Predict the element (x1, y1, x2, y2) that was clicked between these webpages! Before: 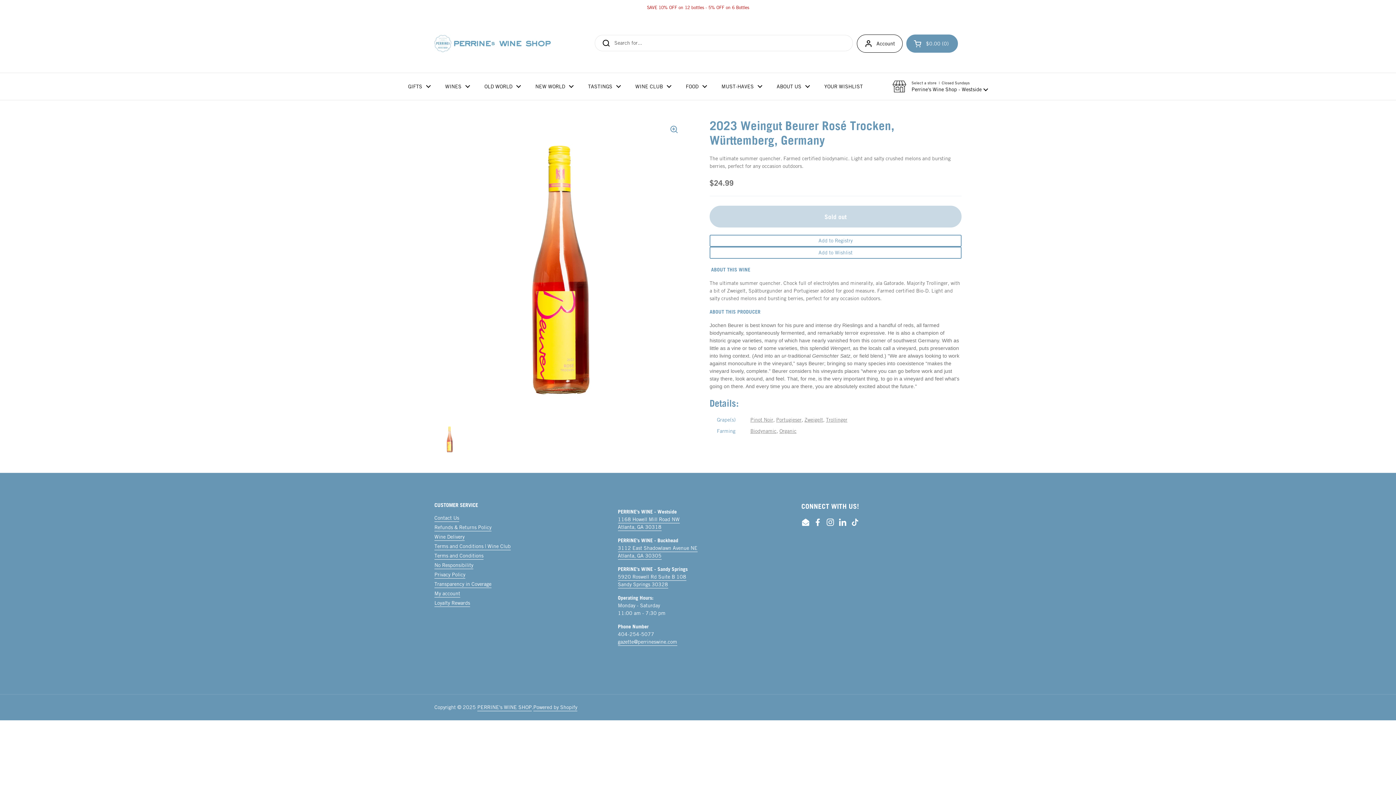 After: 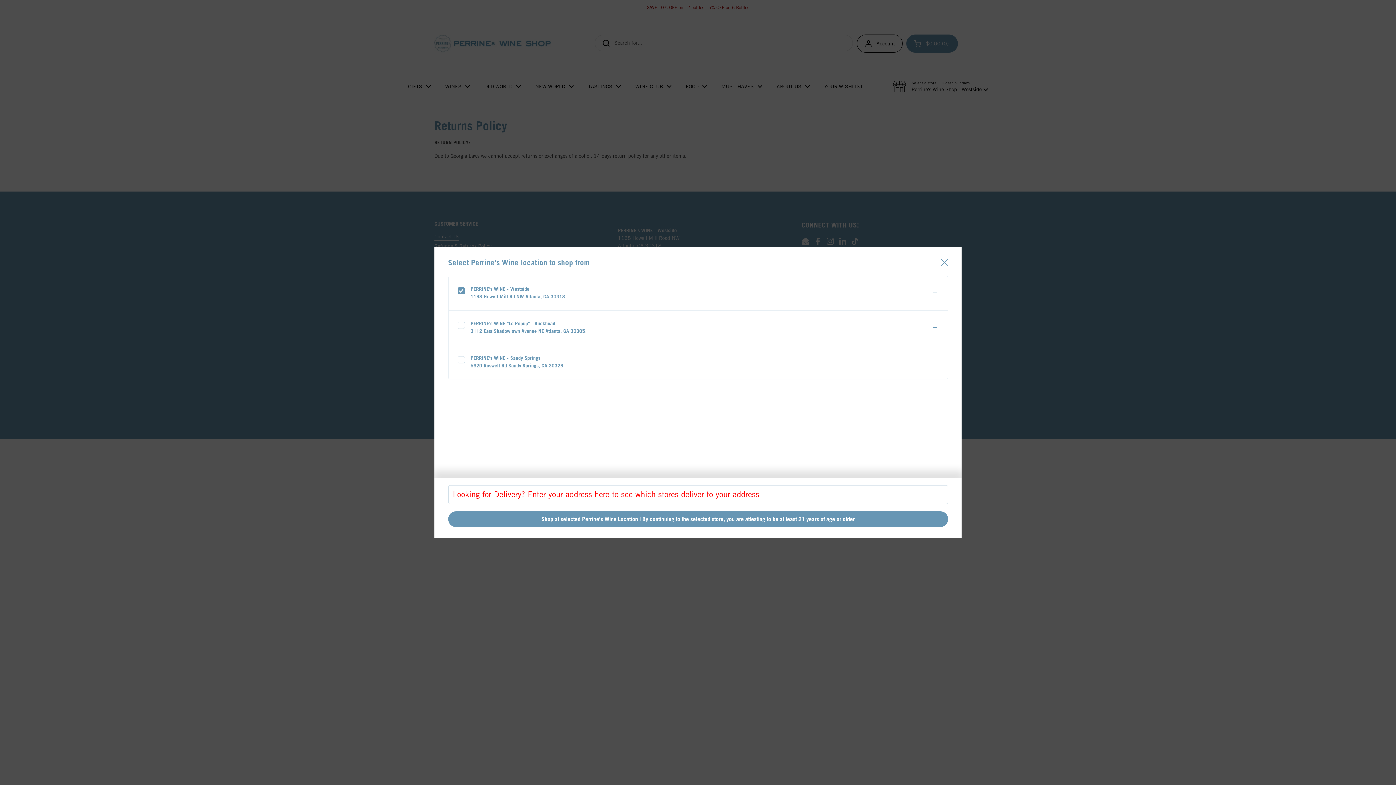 Action: bbox: (434, 524, 491, 531) label: Refunds & Returns Policy